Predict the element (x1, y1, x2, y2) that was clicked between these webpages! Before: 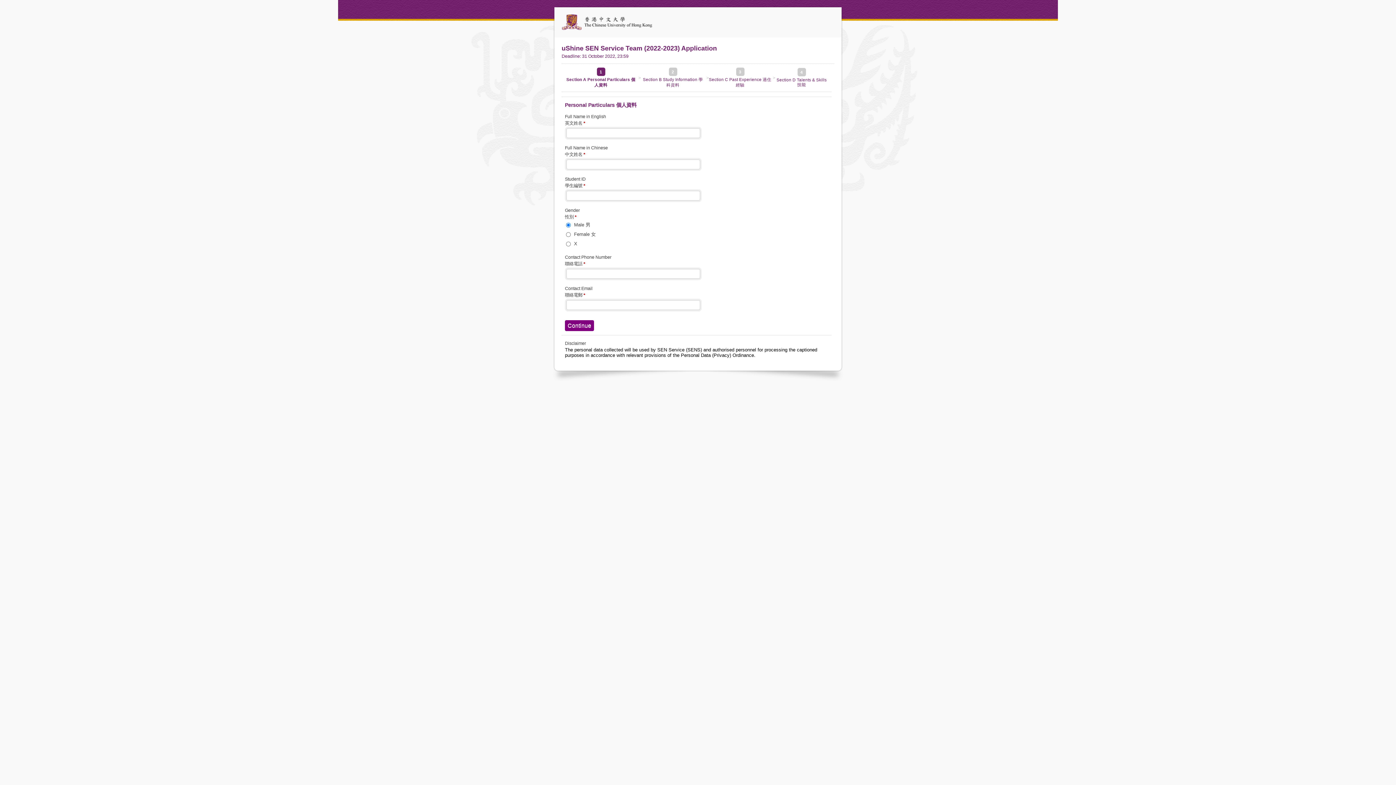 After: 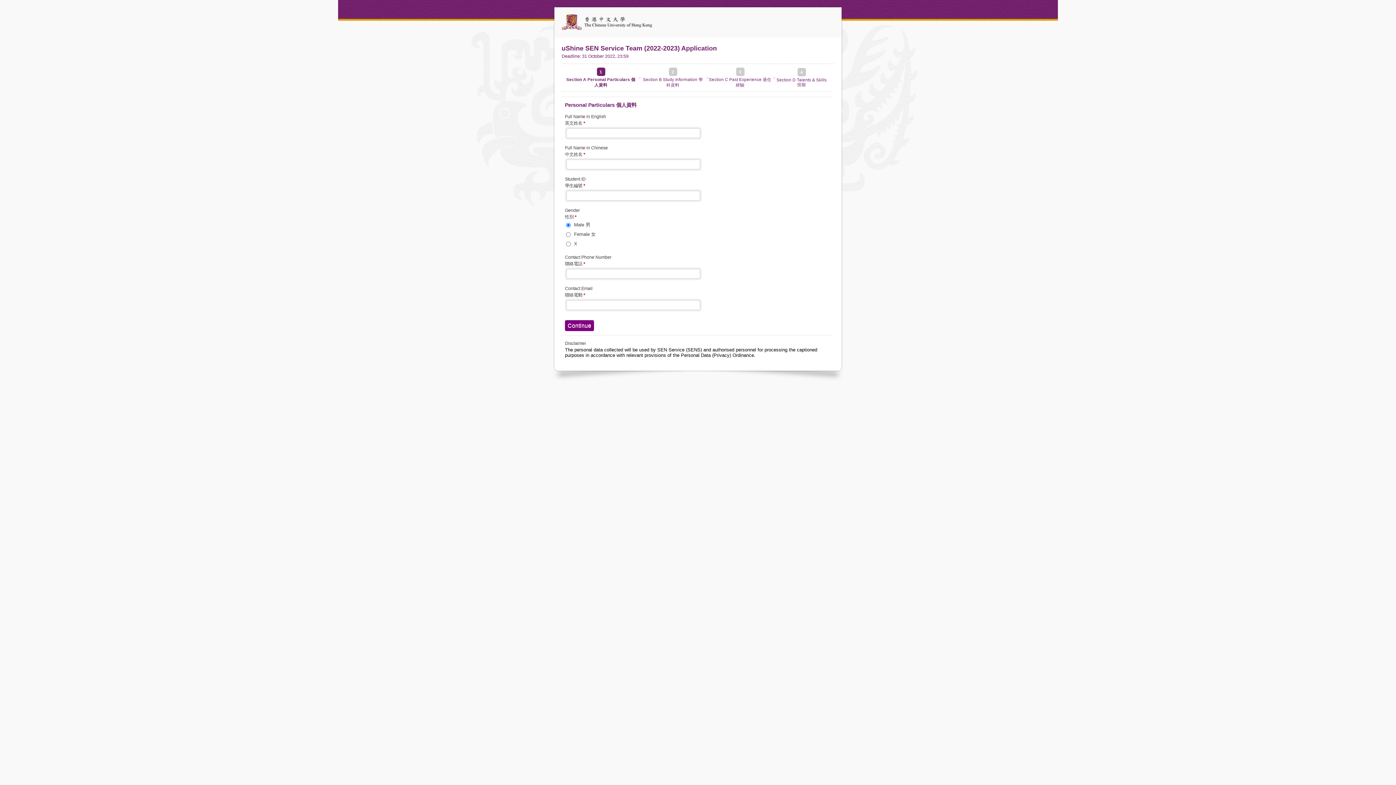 Action: bbox: (554, 7, 841, 37)